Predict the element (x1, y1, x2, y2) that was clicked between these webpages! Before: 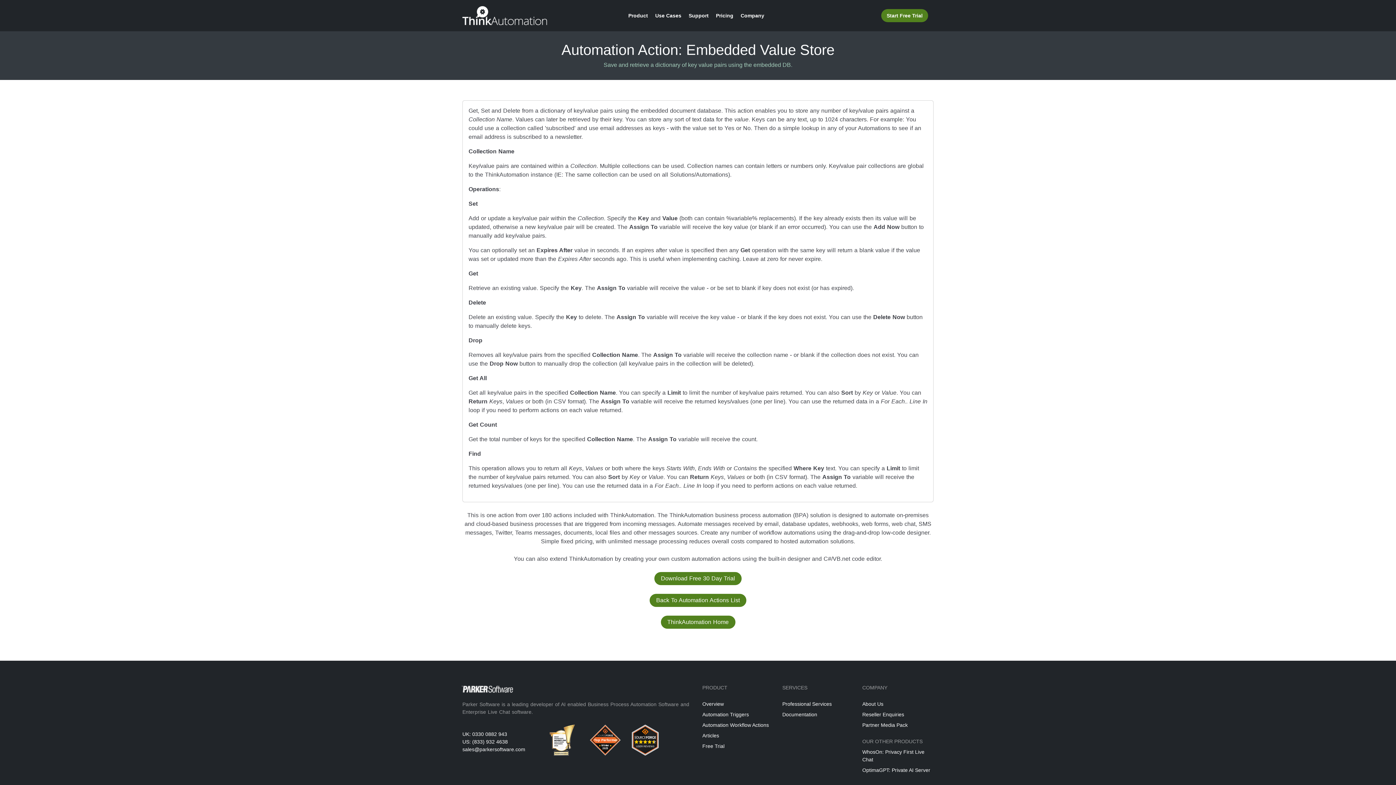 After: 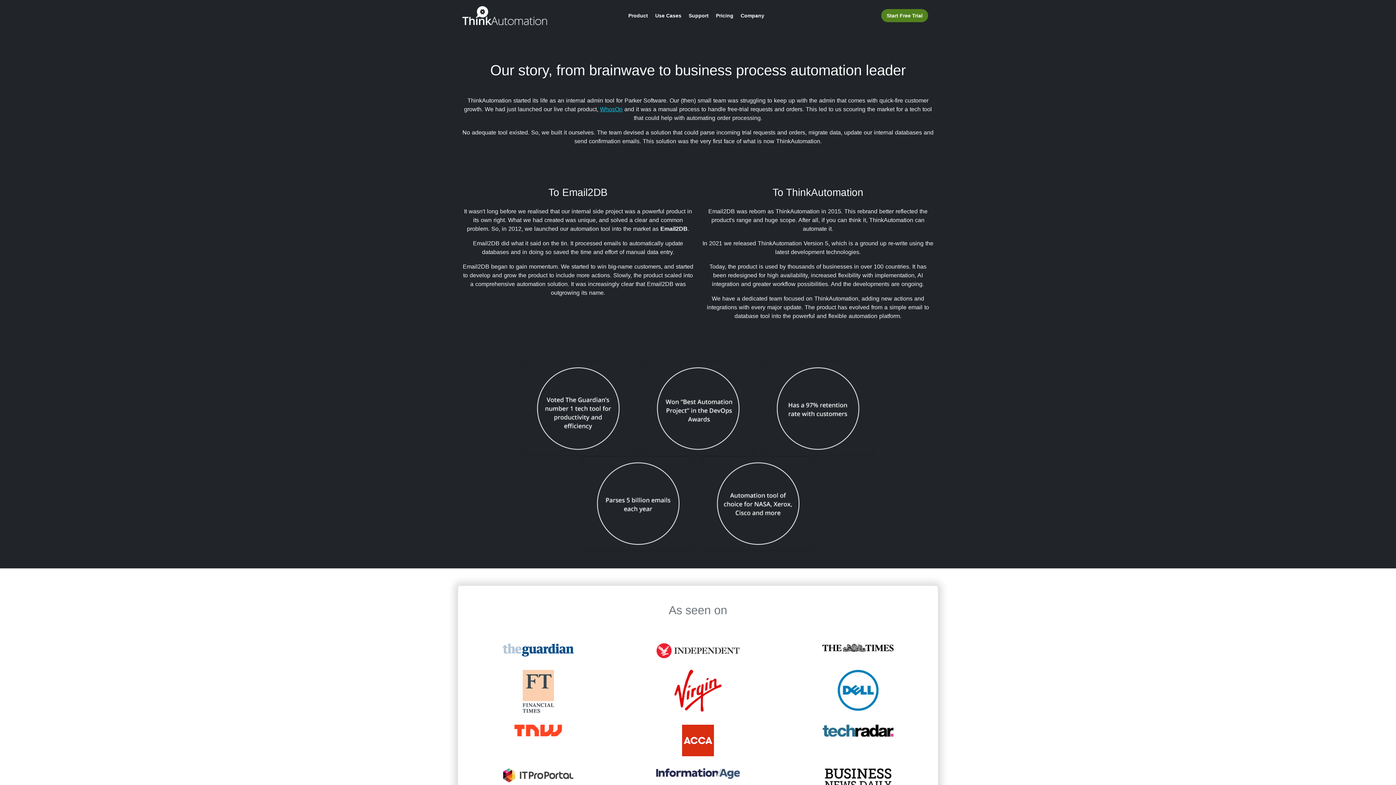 Action: label: About Us bbox: (862, 701, 883, 707)